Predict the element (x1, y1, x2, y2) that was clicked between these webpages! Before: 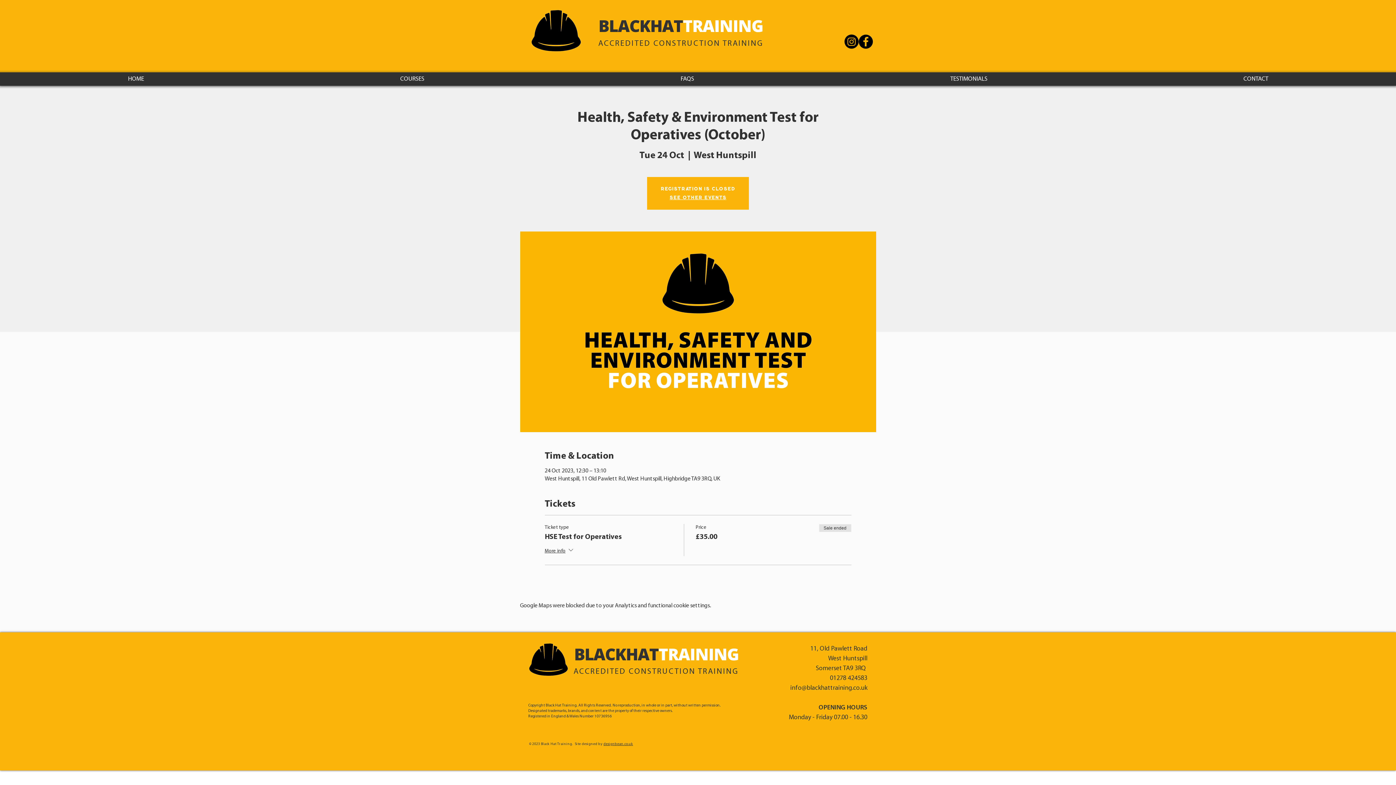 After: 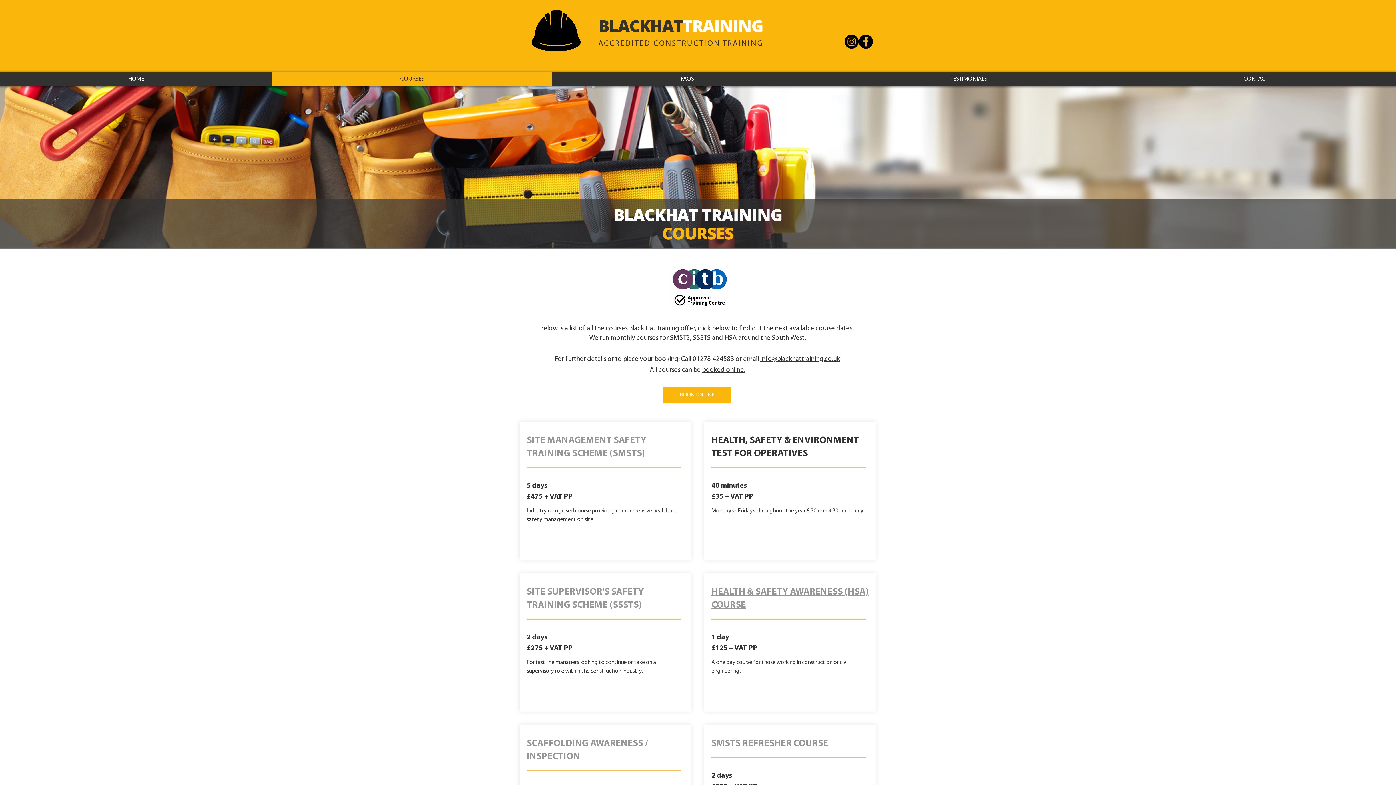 Action: bbox: (272, 72, 552, 85) label: COURSES